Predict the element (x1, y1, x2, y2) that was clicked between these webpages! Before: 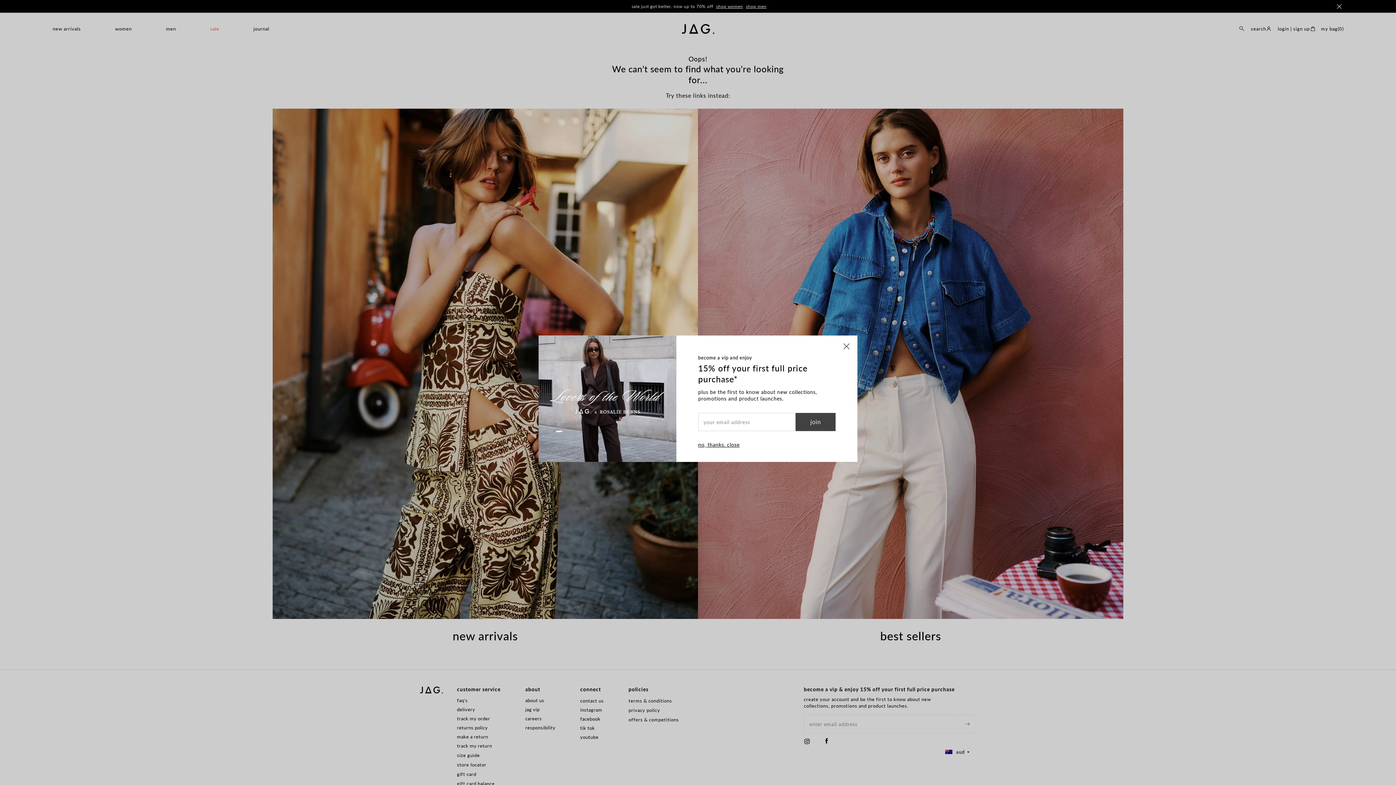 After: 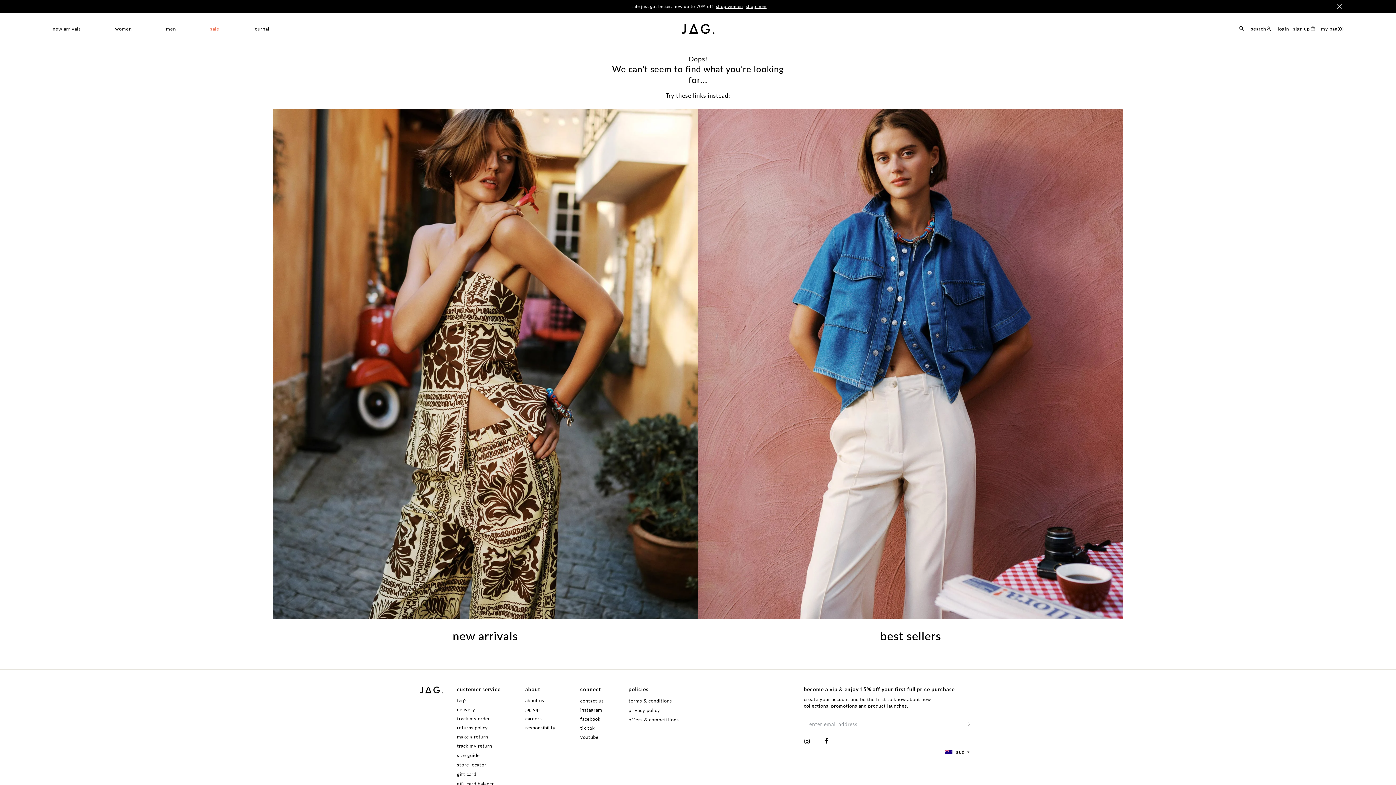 Action: bbox: (839, 339, 854, 353)